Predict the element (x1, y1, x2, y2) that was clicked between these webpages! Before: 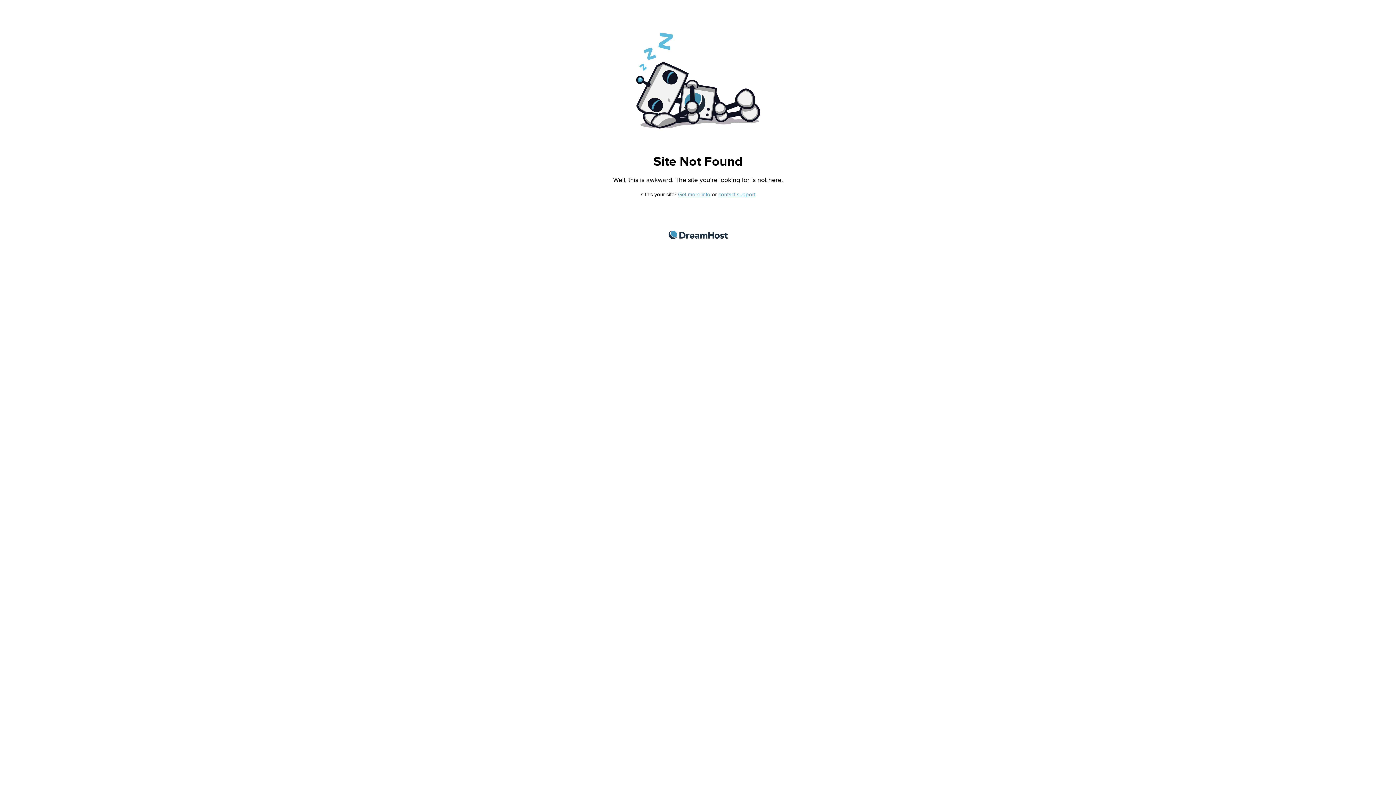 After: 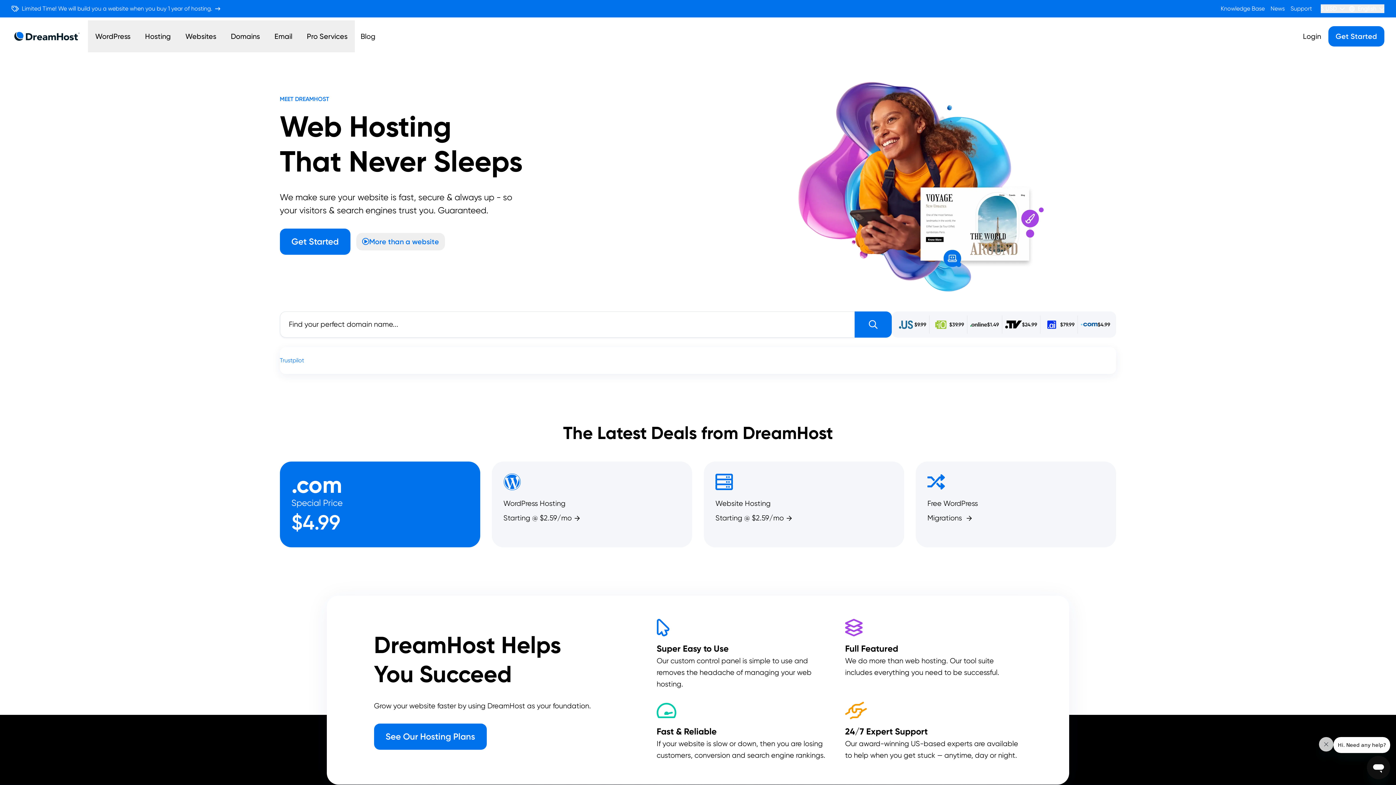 Action: label: DreamHost bbox: (668, 230, 727, 239)